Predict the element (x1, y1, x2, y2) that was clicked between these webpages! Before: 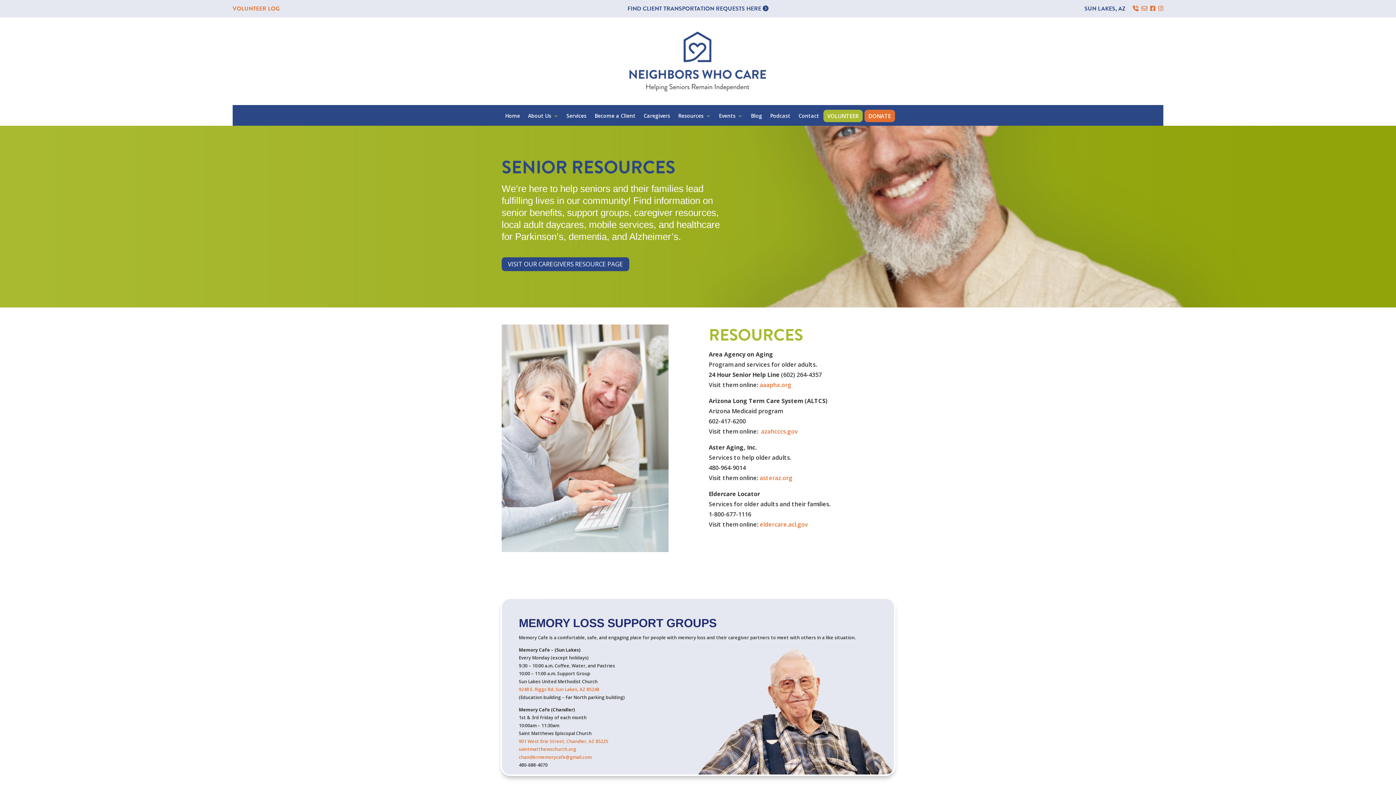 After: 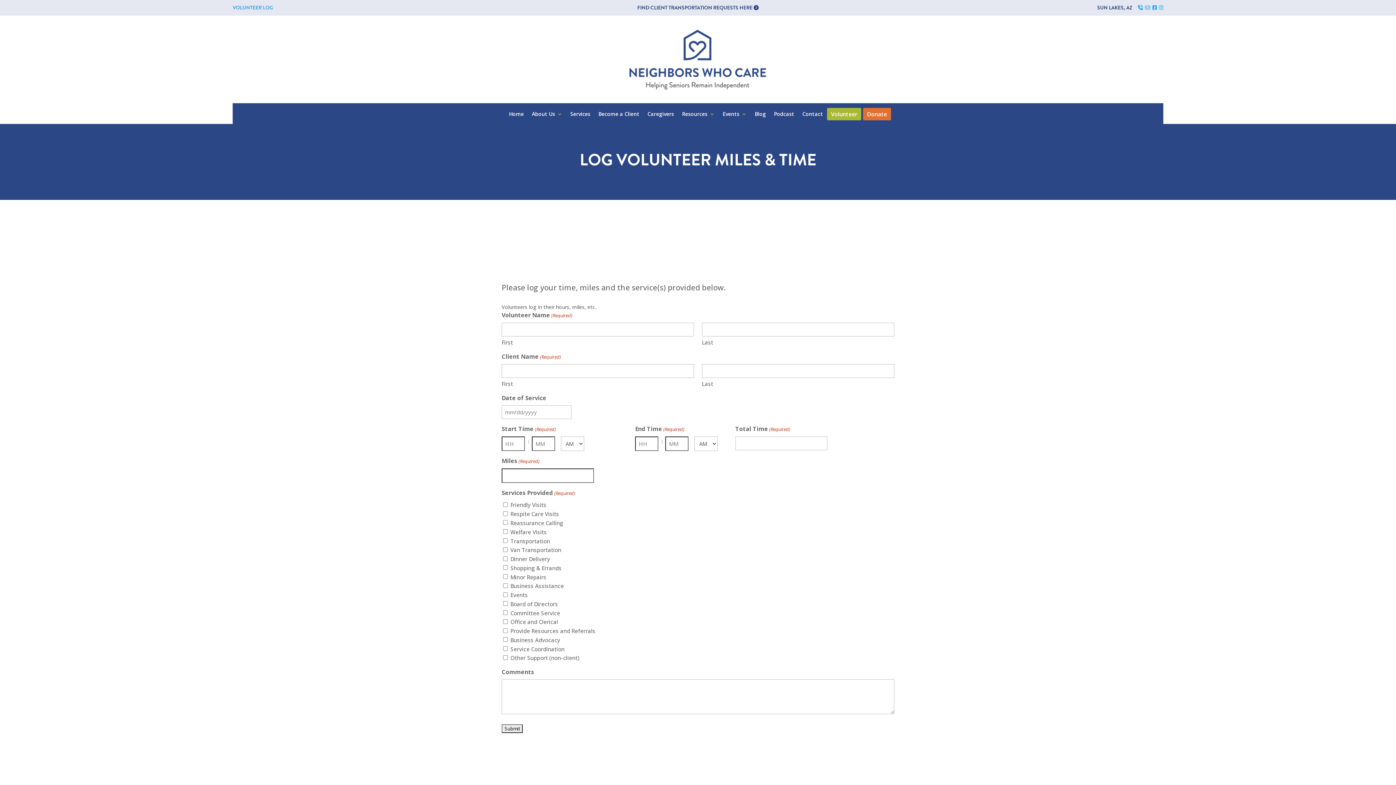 Action: bbox: (232, 4, 279, 13) label: VOLUNTEER LOG